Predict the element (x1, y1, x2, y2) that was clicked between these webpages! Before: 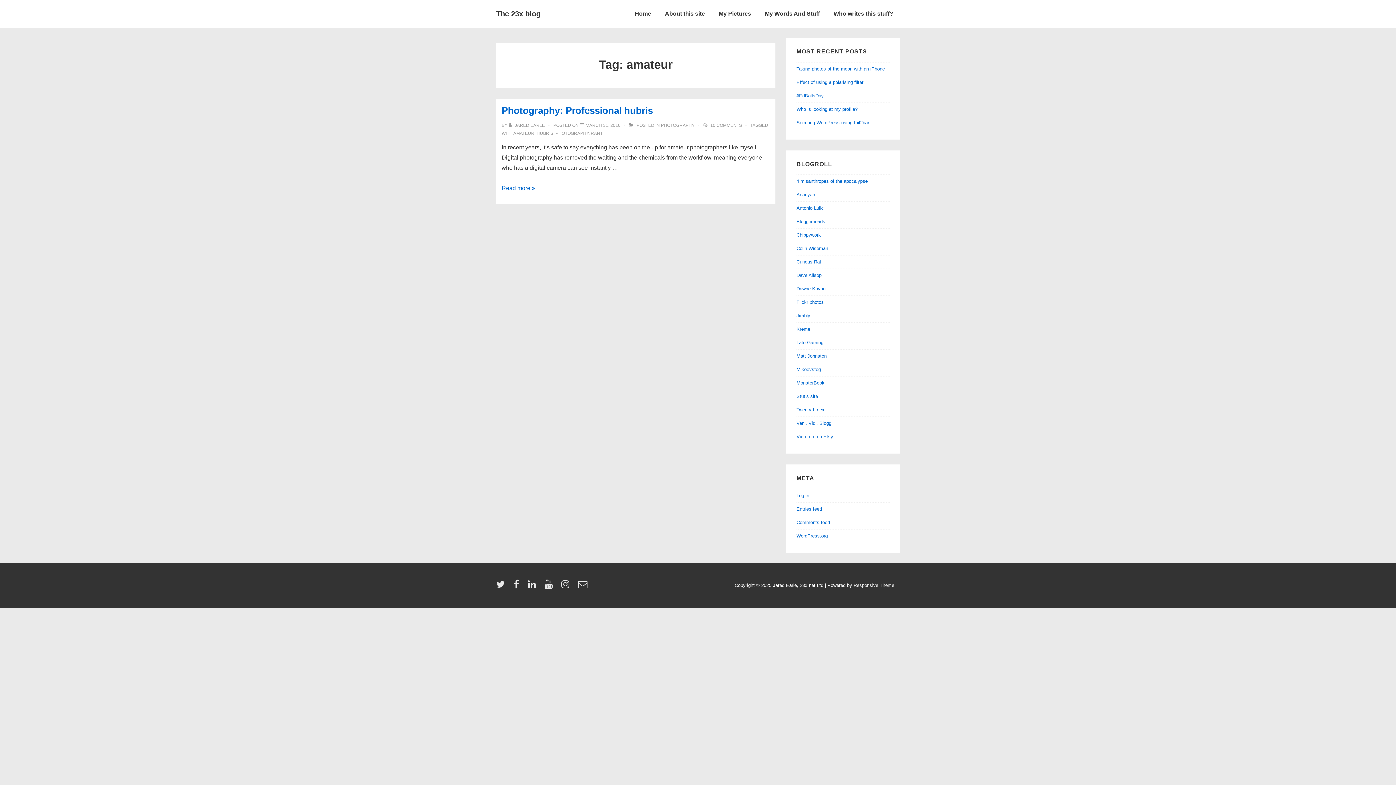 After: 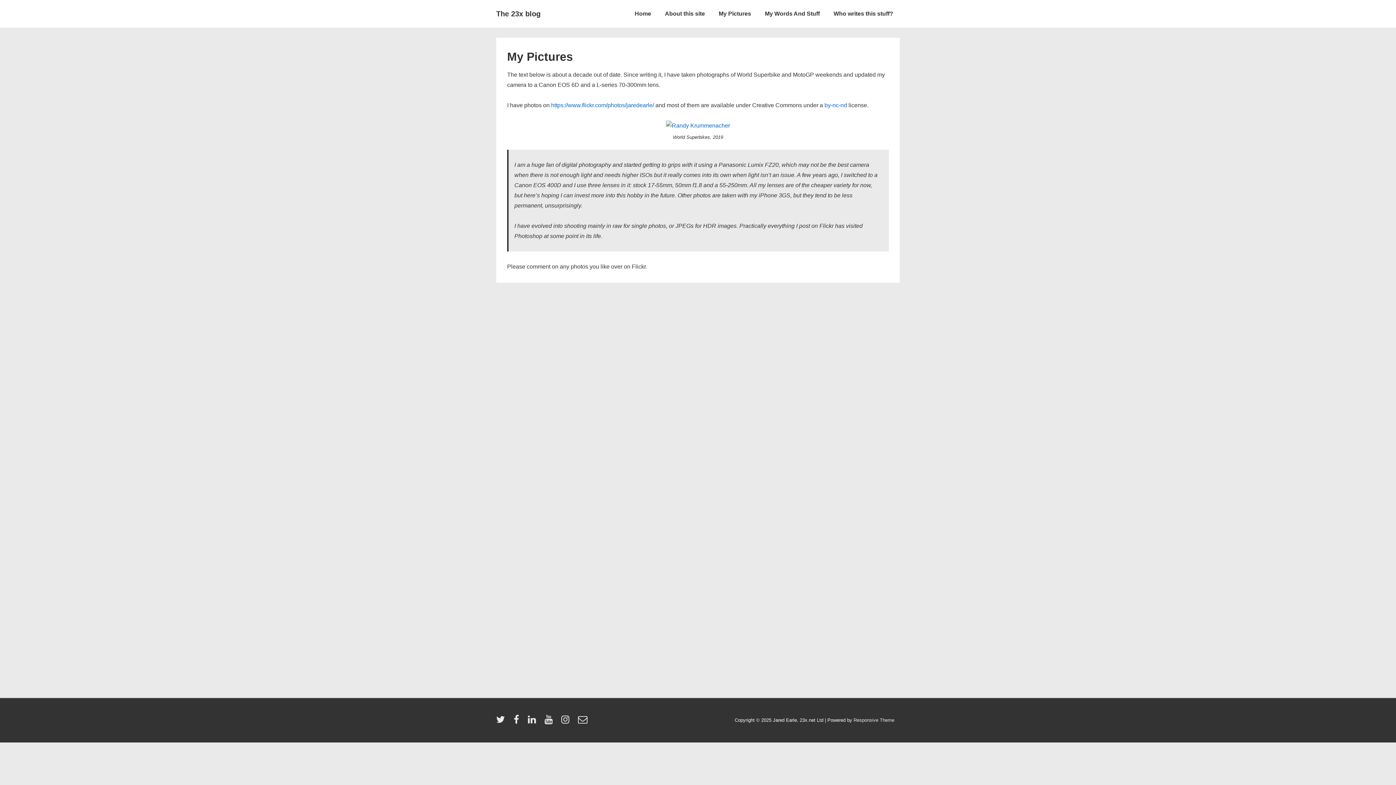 Action: label: My Pictures bbox: (712, 5, 757, 22)